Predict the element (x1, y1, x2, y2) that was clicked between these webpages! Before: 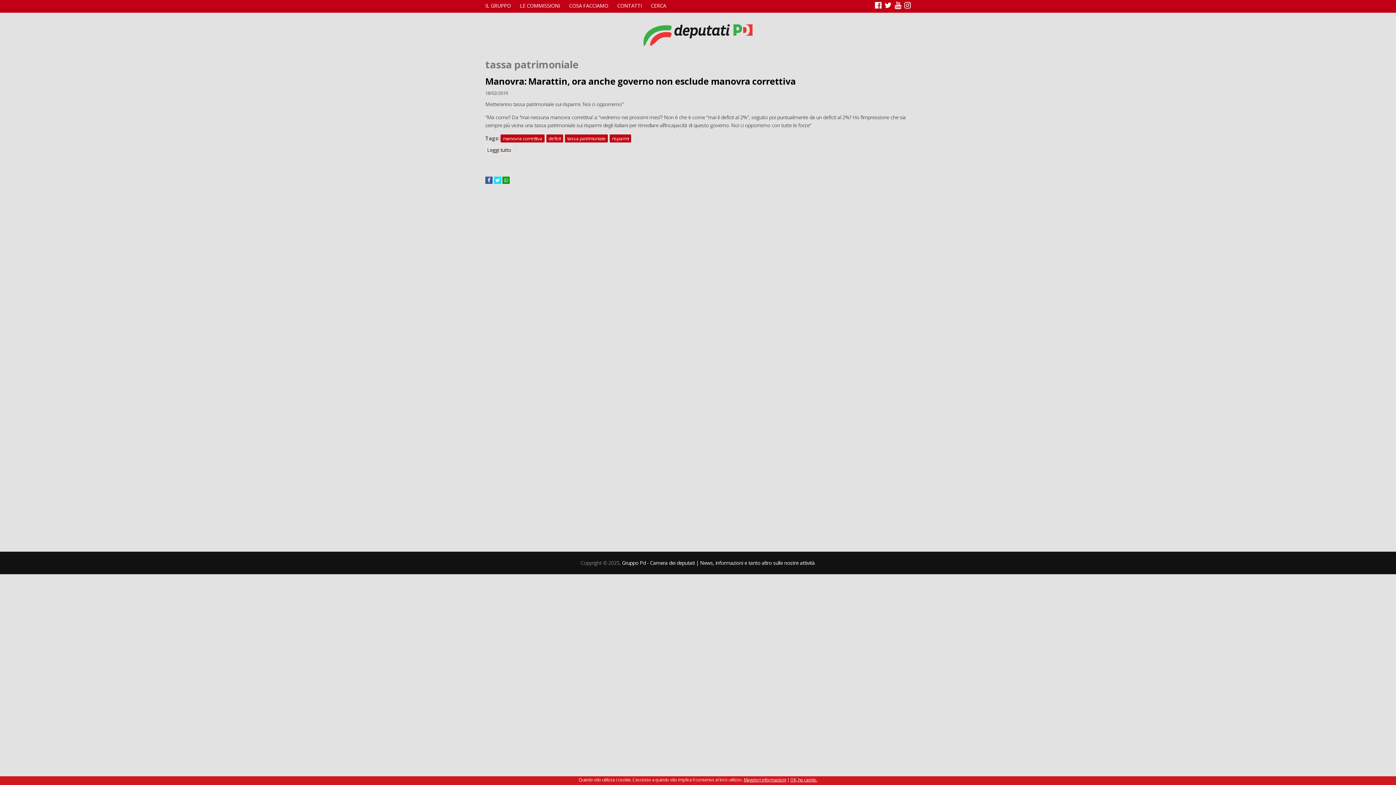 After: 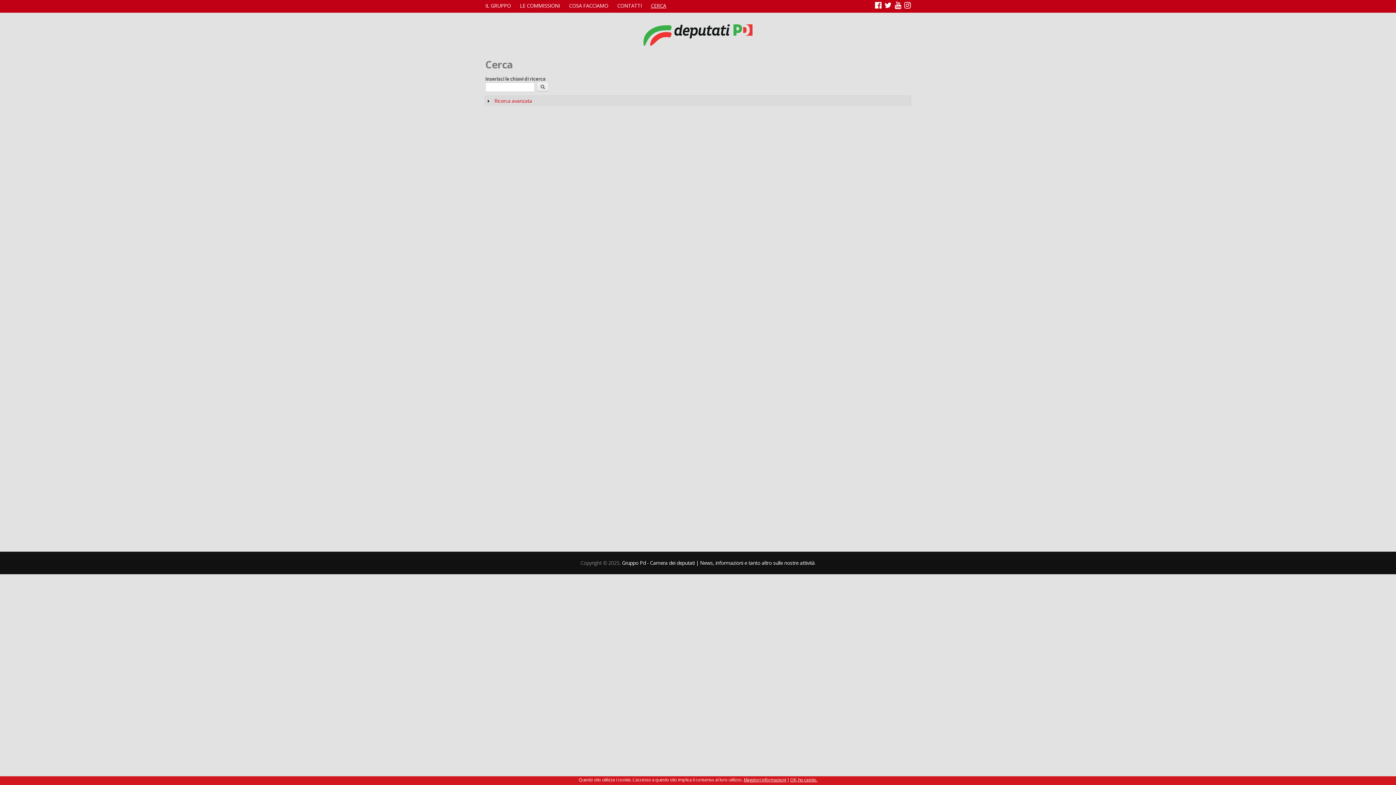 Action: label: CERCA bbox: (651, 0, 666, 11)